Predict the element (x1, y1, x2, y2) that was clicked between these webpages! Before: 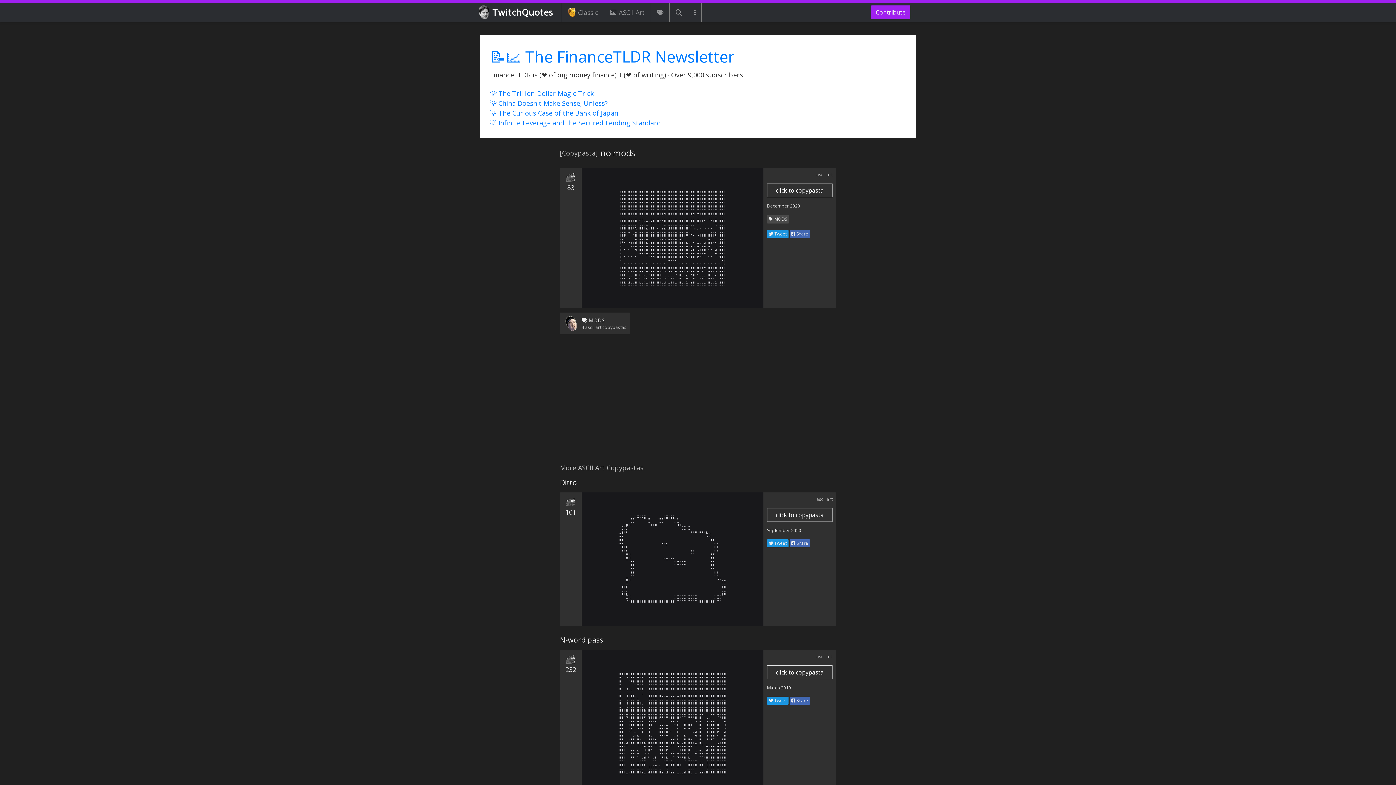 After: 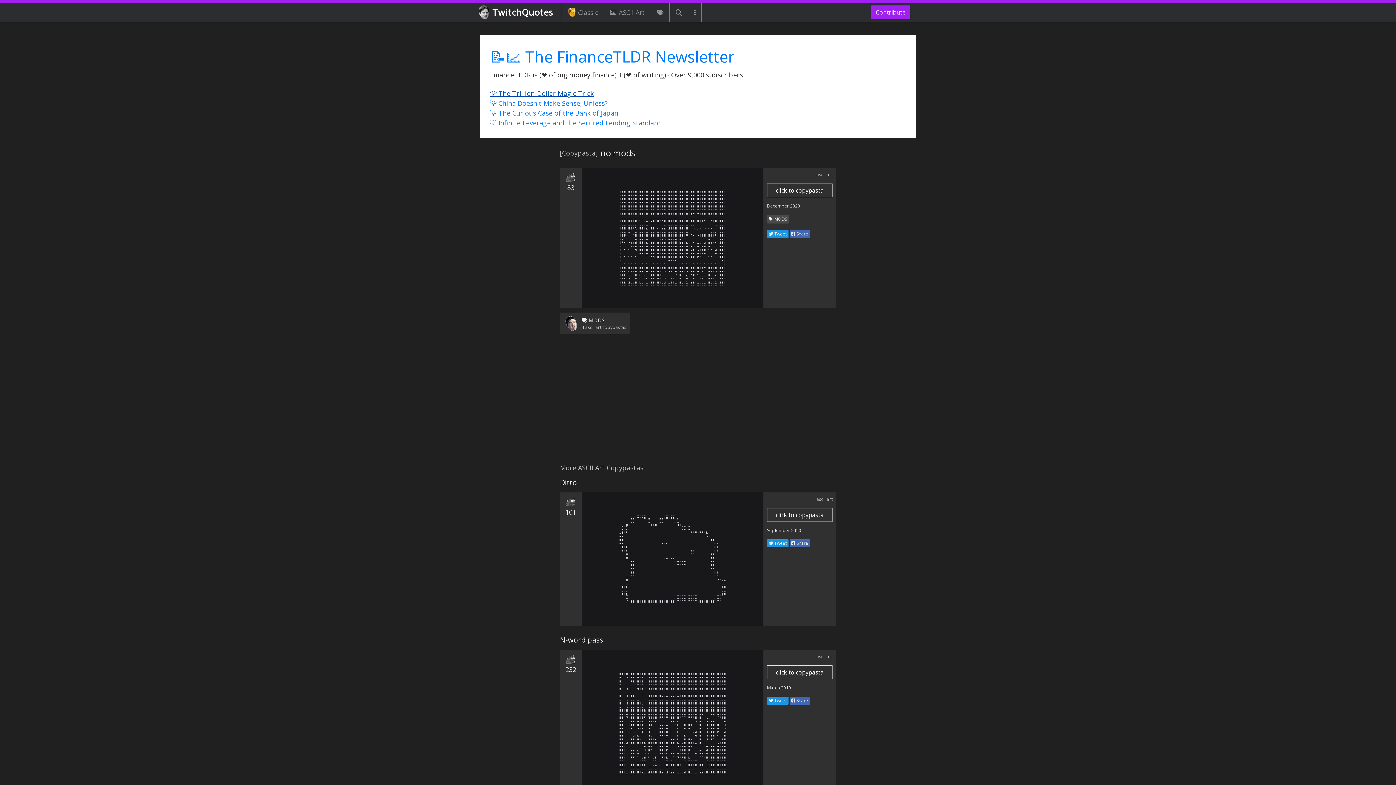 Action: bbox: (490, 89, 594, 97) label: 💡 The Trillion-Dollar Magic Trick